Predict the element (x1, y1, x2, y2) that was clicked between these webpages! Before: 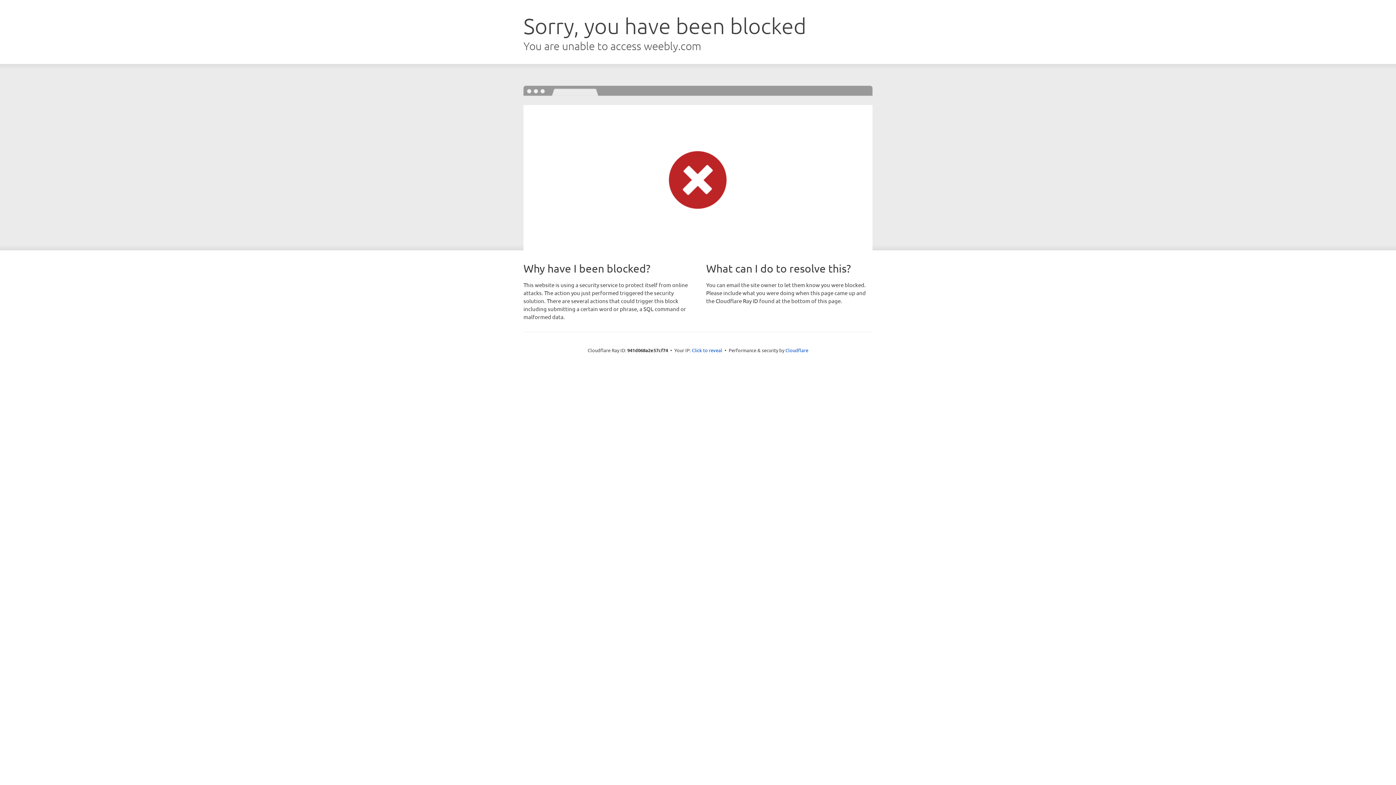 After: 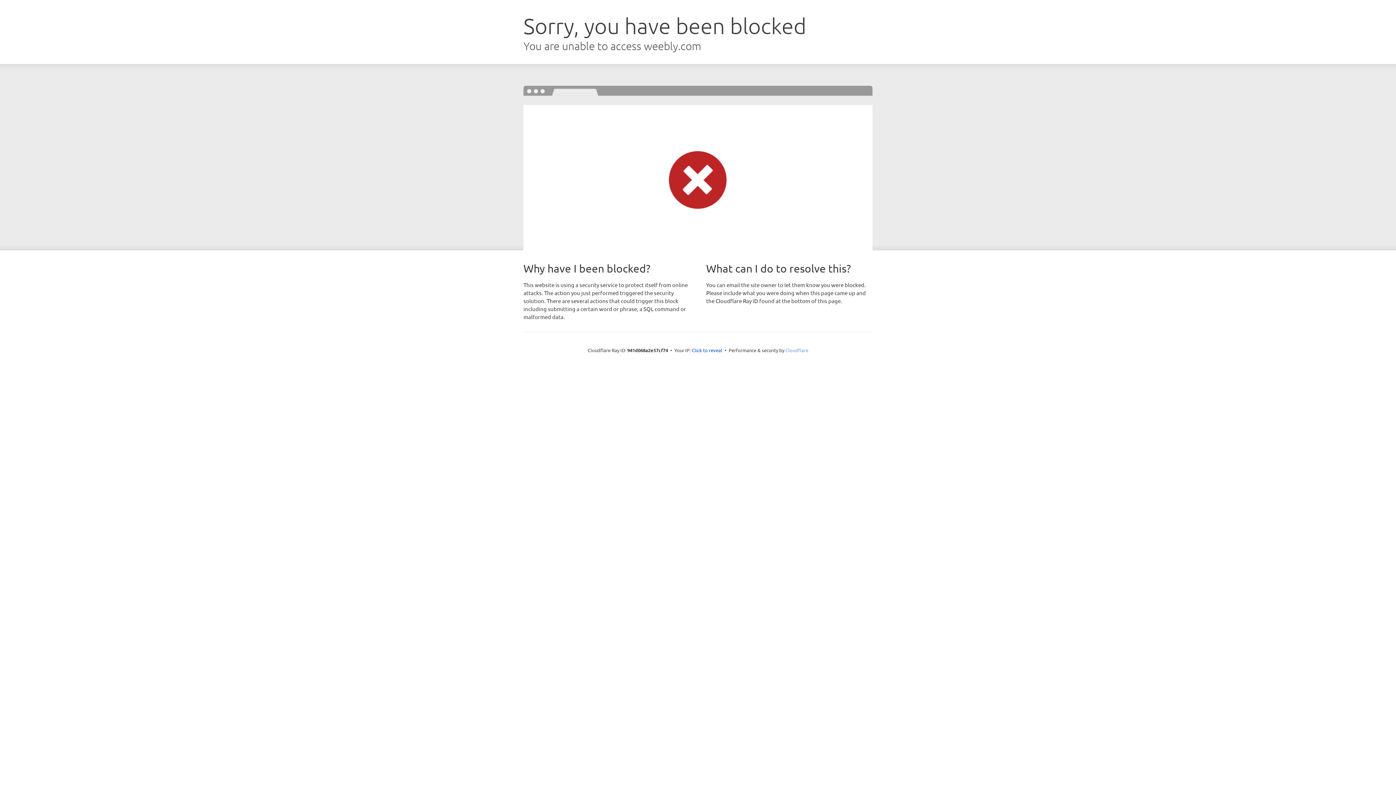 Action: bbox: (785, 347, 808, 353) label: Cloudflare